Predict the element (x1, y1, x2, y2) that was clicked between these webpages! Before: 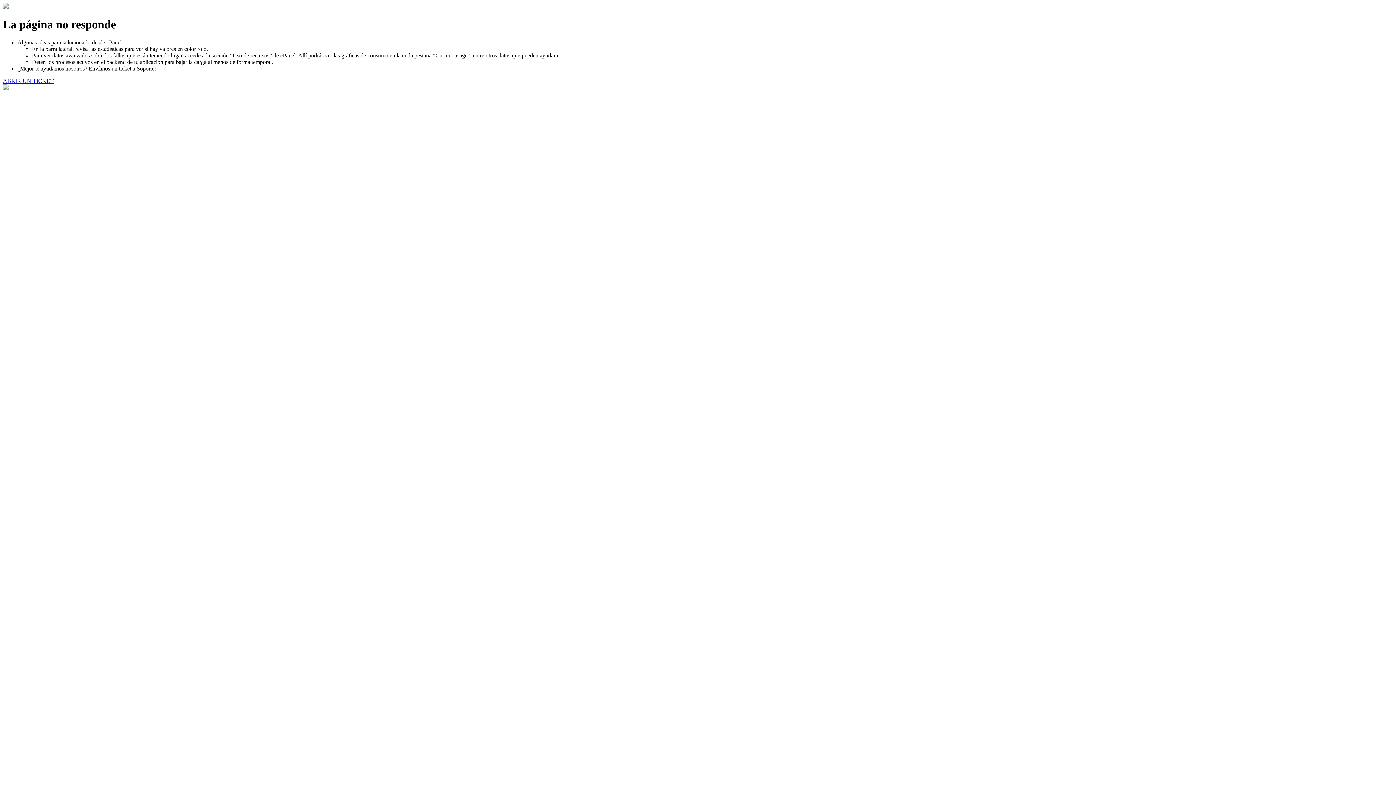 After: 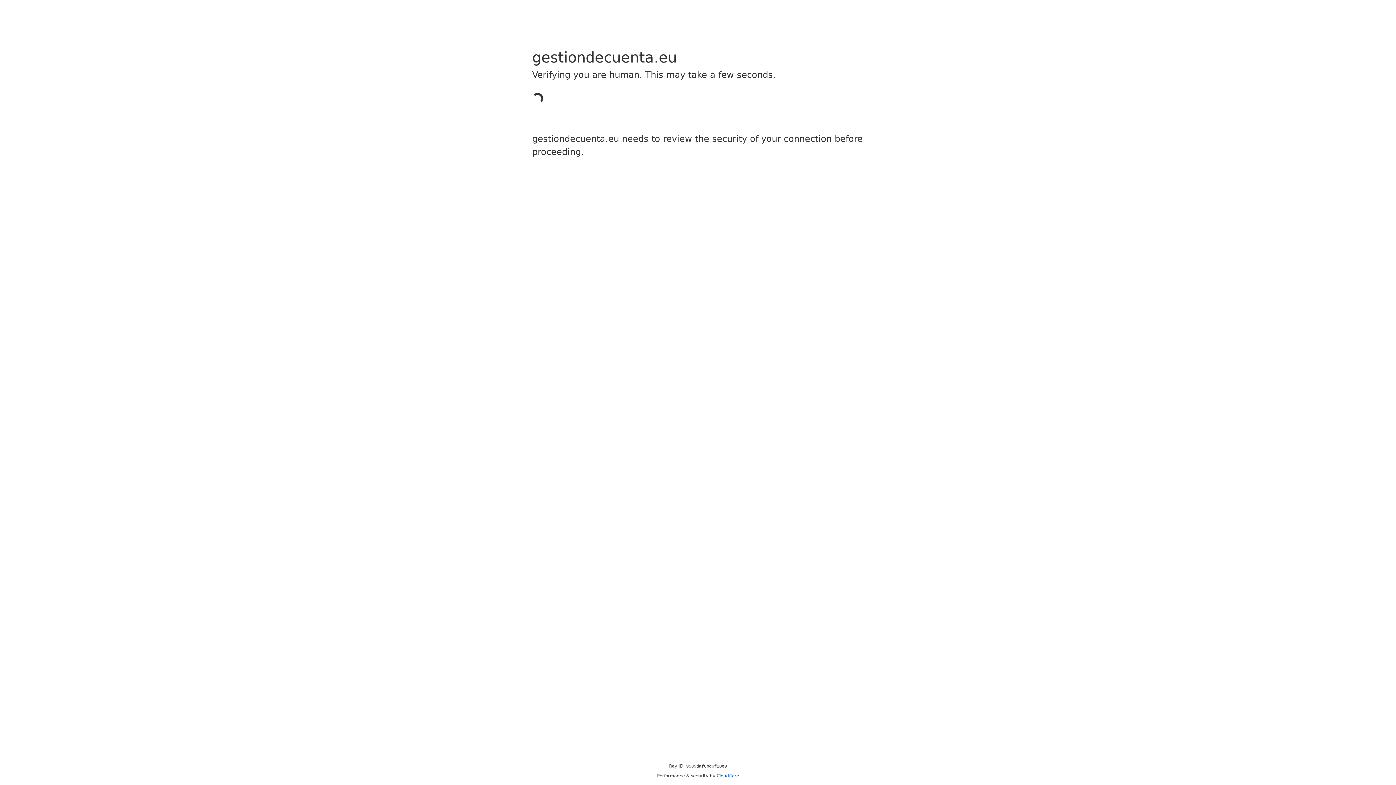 Action: bbox: (2, 77, 53, 83) label: ABRIR UN TICKET